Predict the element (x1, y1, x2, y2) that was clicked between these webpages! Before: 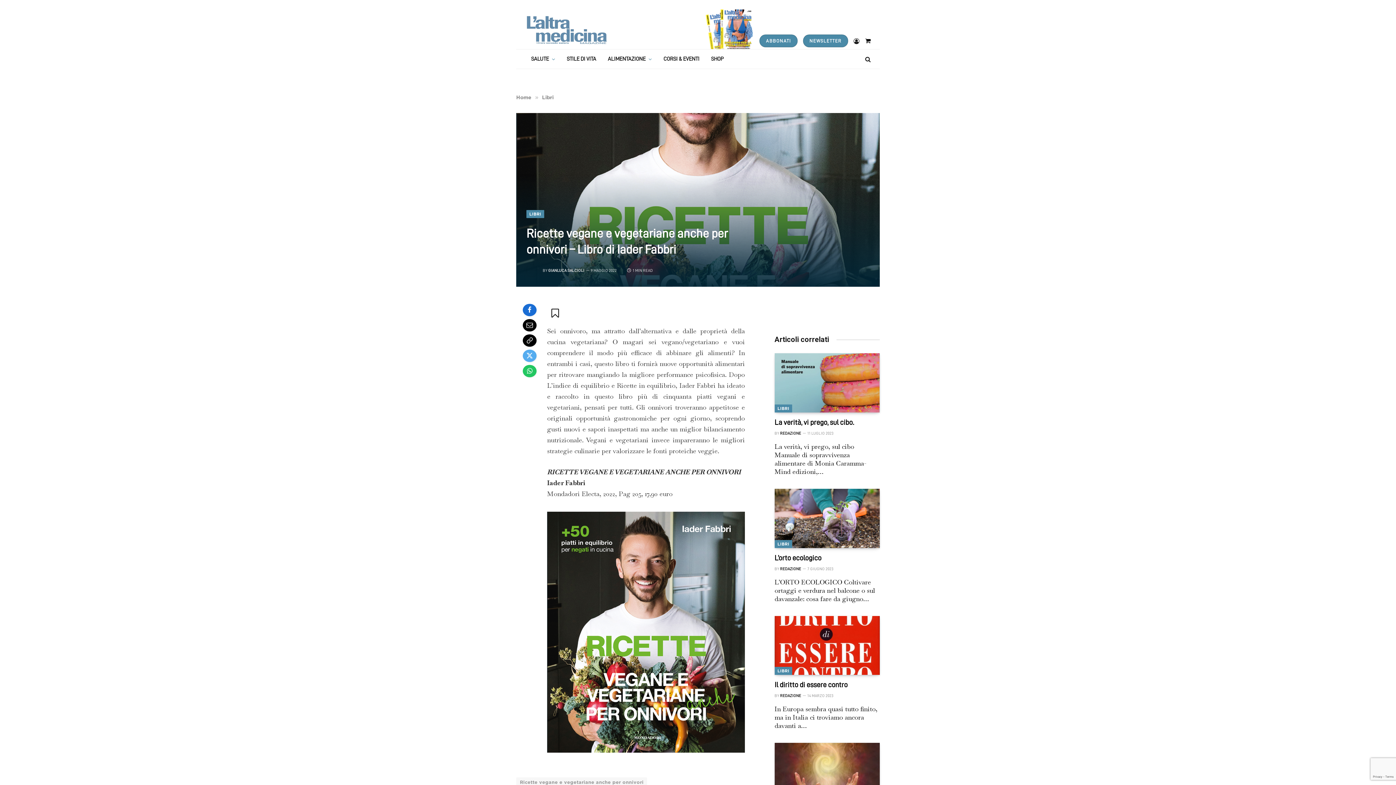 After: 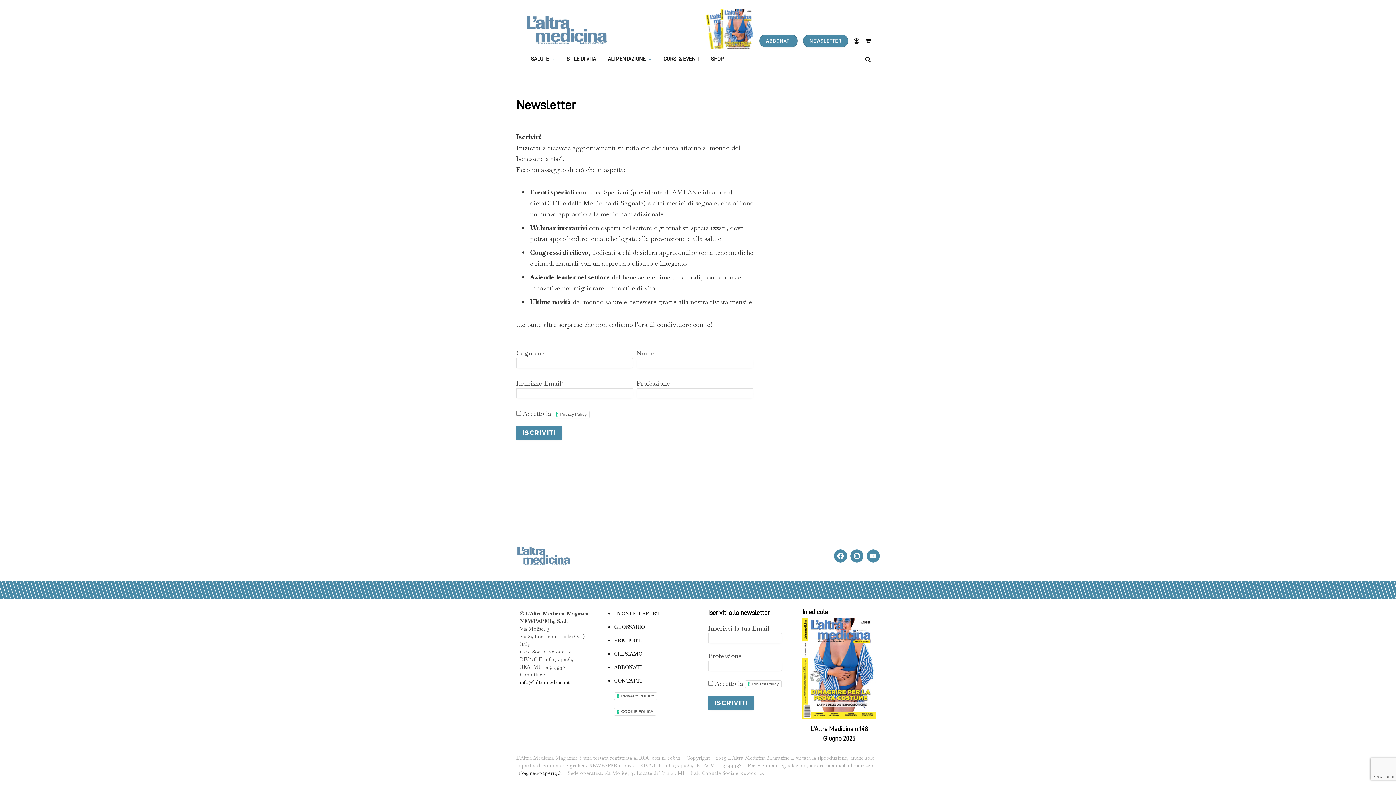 Action: bbox: (803, 34, 848, 47) label: NEWSLETTER